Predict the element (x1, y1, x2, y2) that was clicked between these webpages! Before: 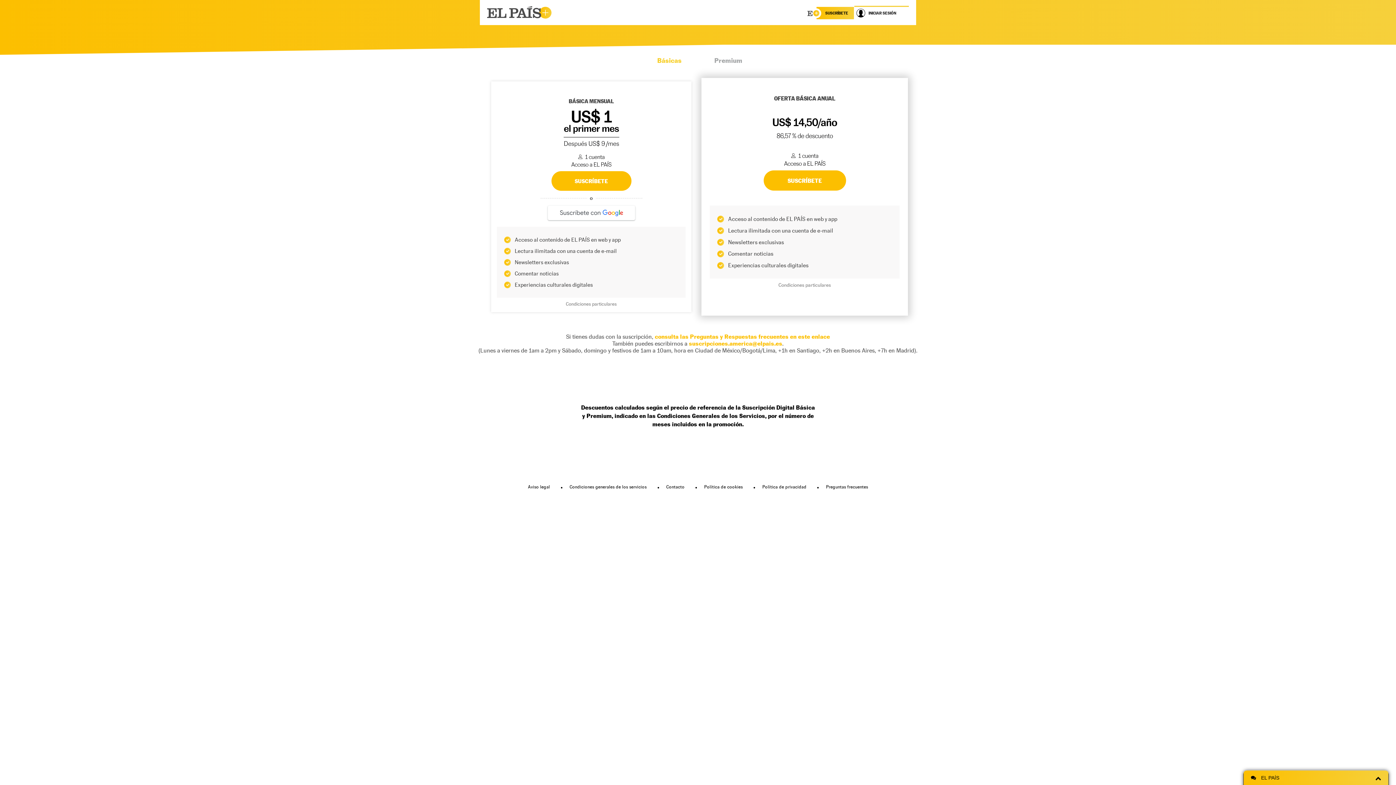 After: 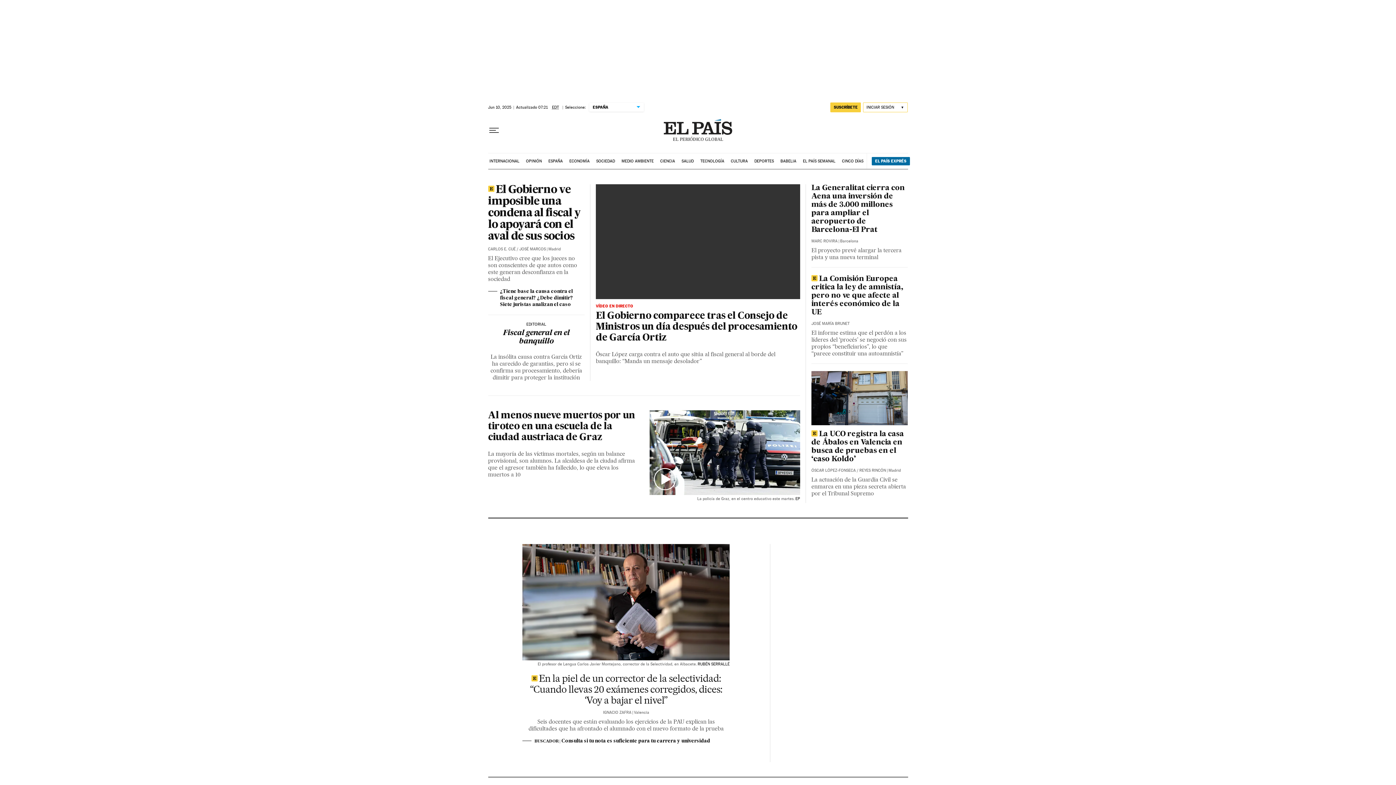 Action: bbox: (487, 5, 552, 20)